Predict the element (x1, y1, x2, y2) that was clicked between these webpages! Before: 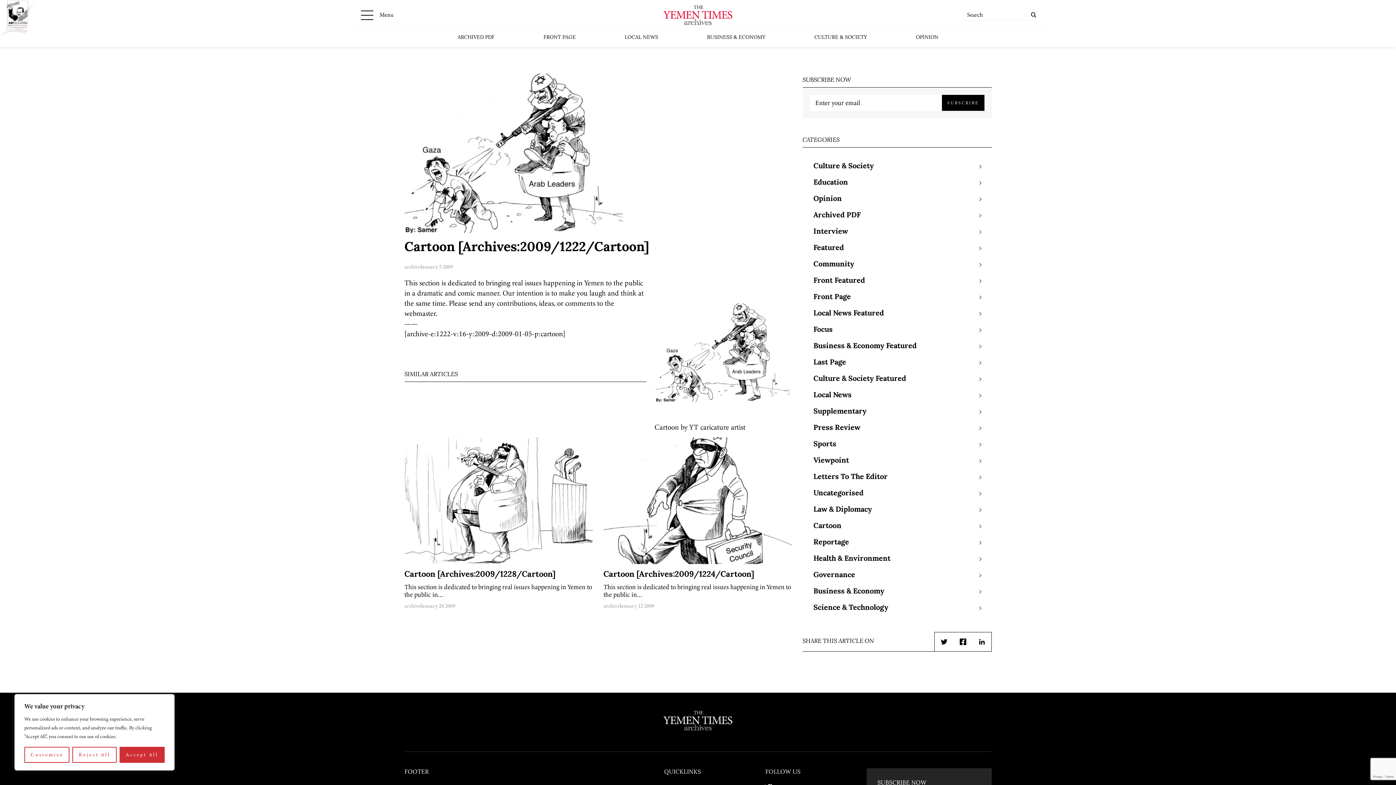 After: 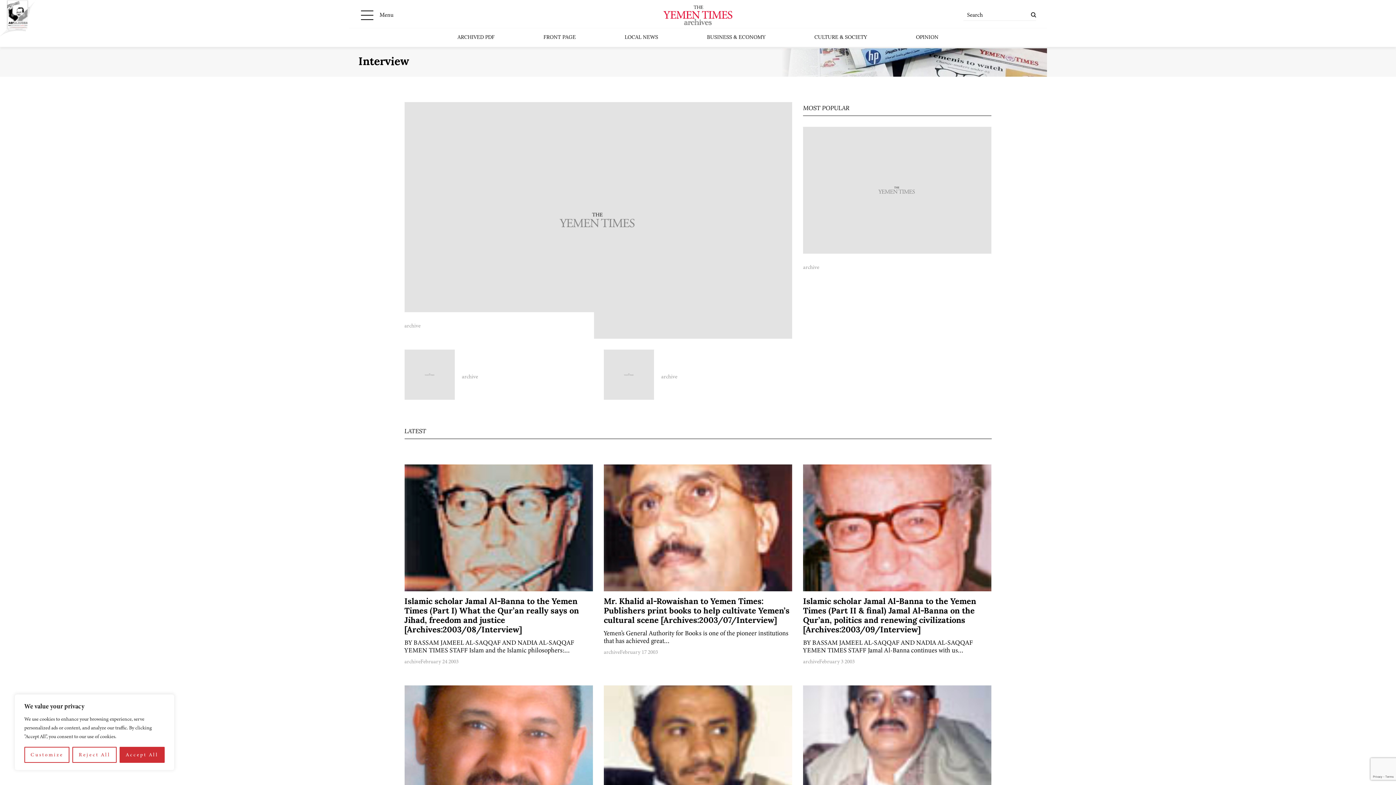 Action: label: Interview bbox: (813, 224, 848, 240)